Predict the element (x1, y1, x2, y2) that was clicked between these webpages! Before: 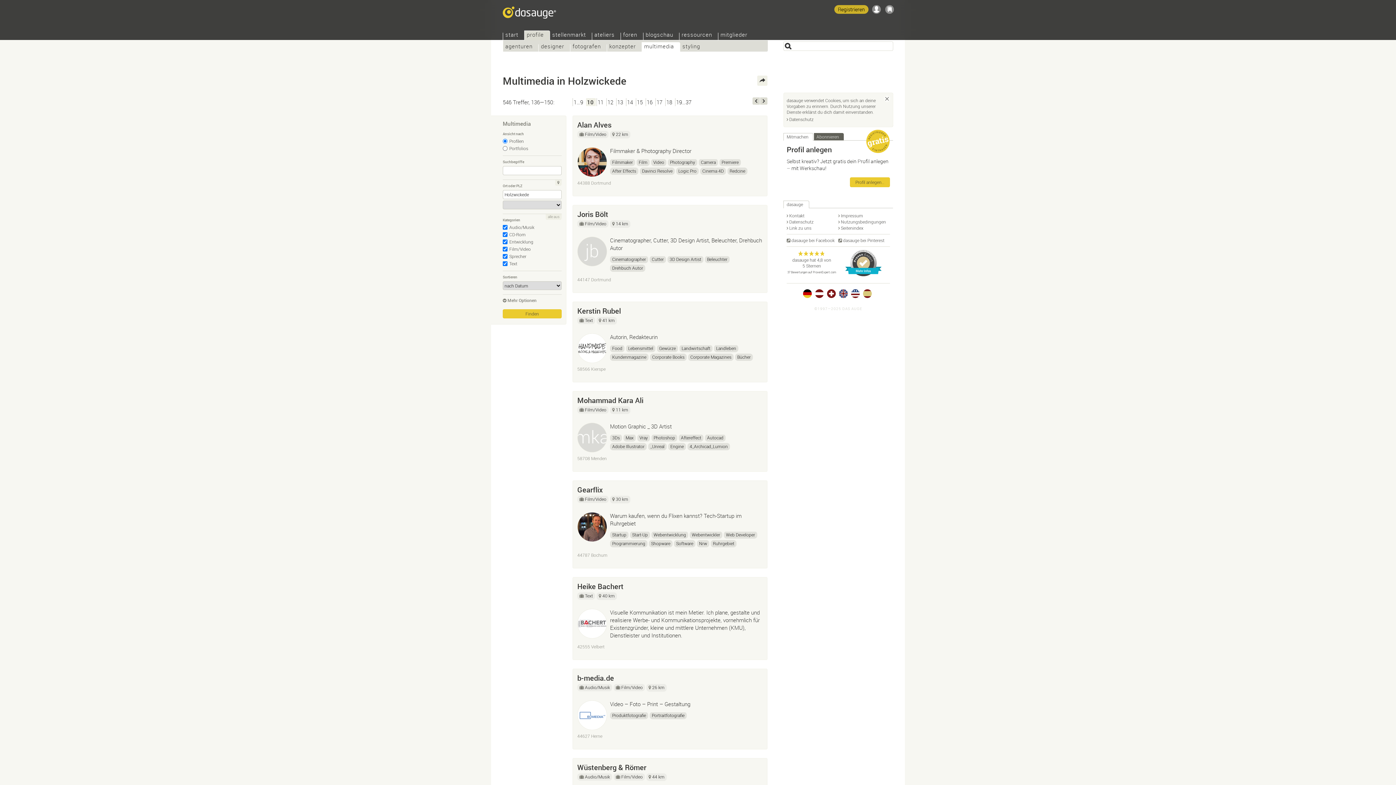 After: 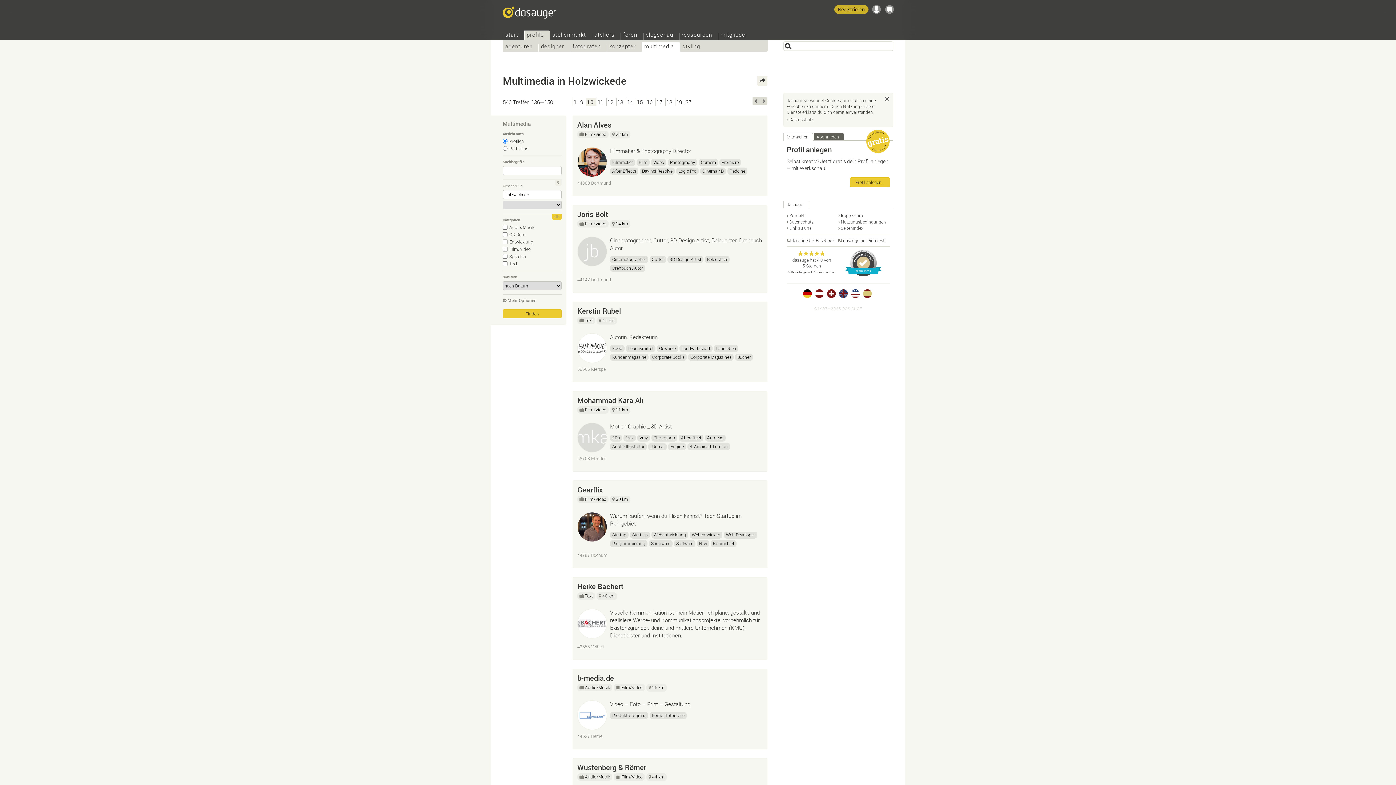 Action: bbox: (545, 214, 561, 220) label: alle aus